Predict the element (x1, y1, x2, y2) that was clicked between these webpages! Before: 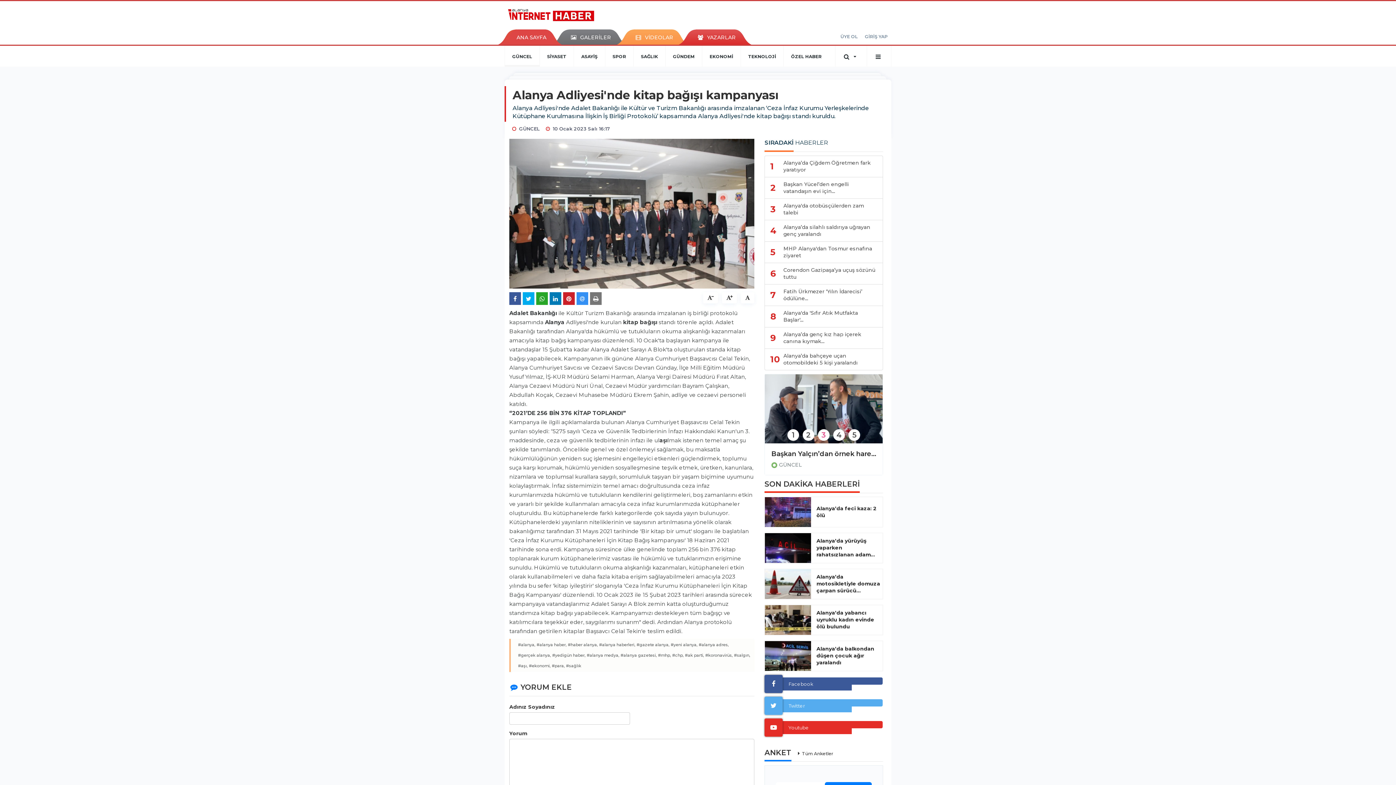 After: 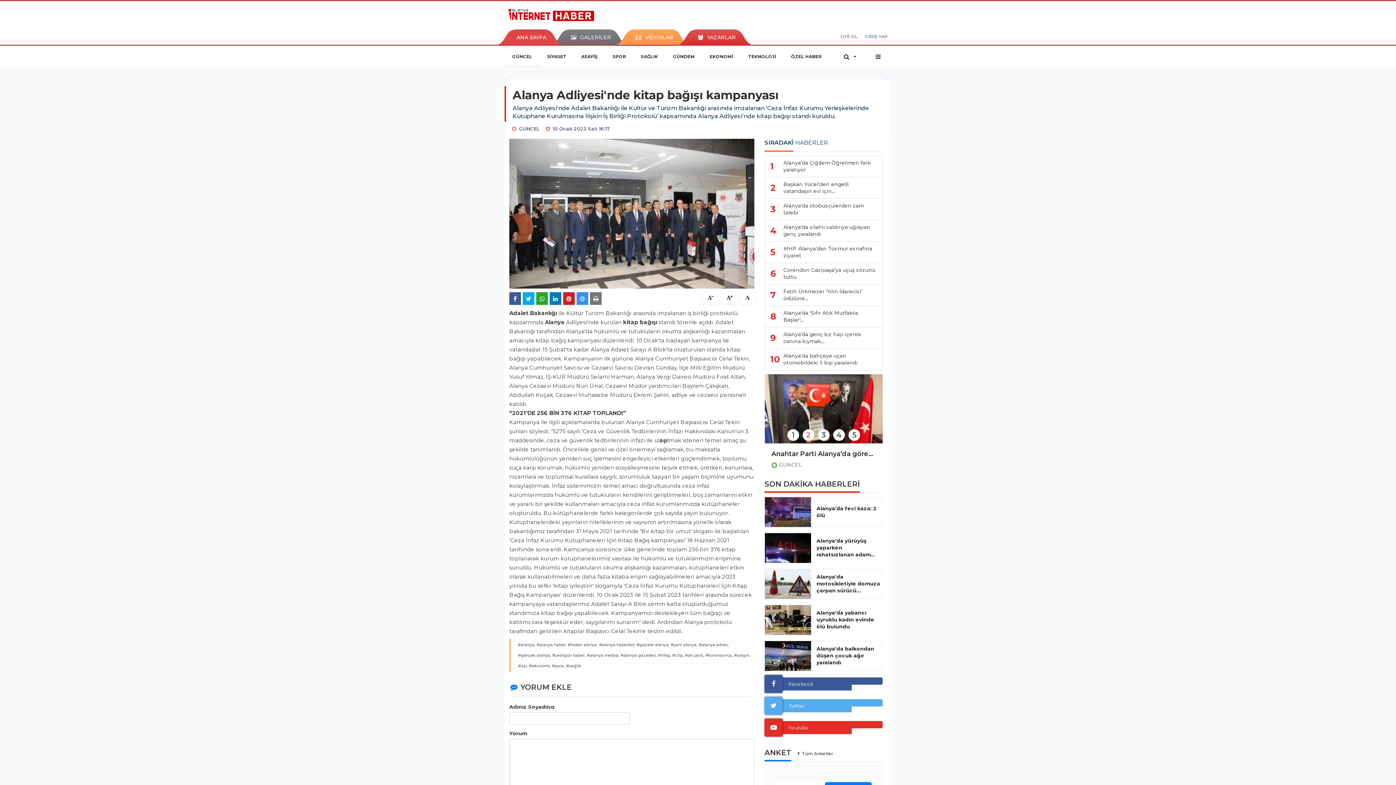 Action: bbox: (698, 639, 729, 650) label: #alanya adres,